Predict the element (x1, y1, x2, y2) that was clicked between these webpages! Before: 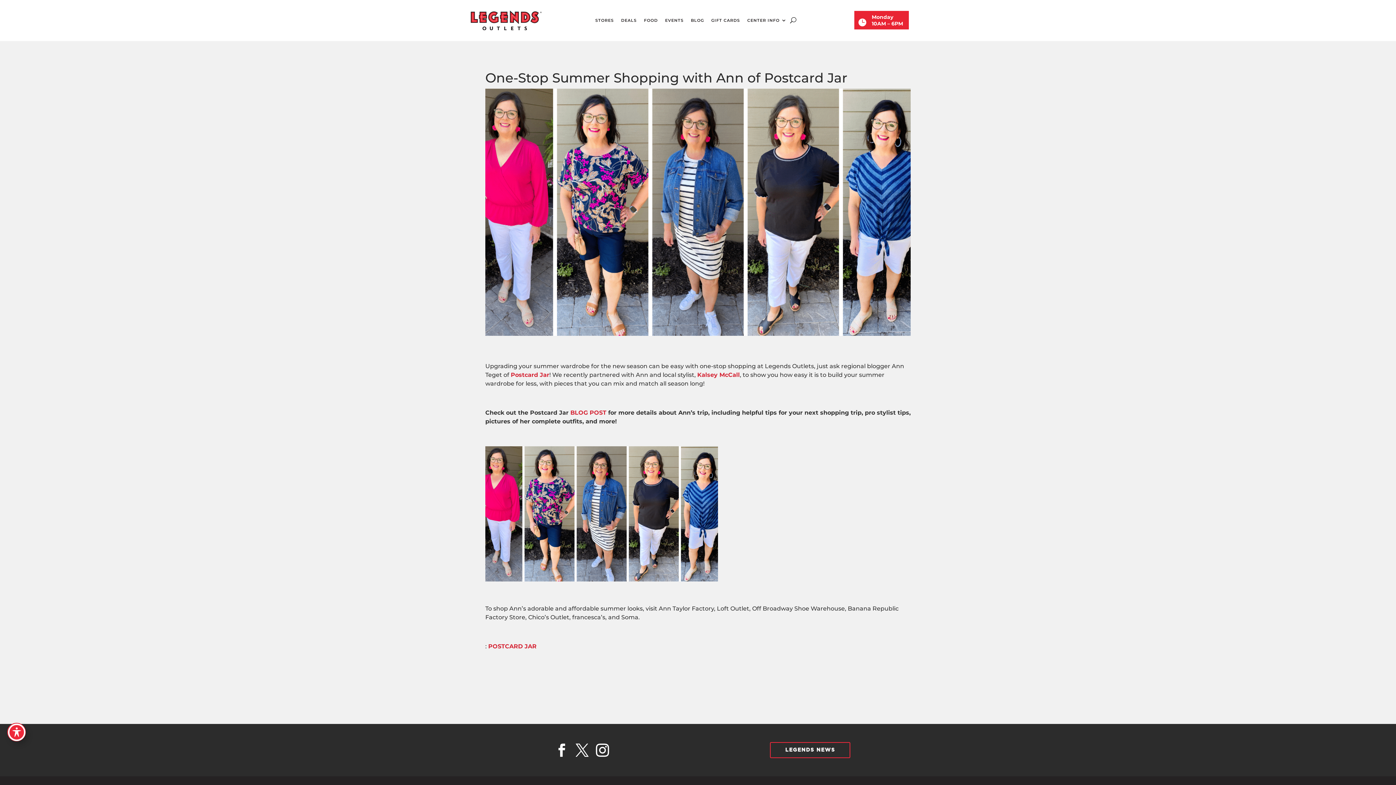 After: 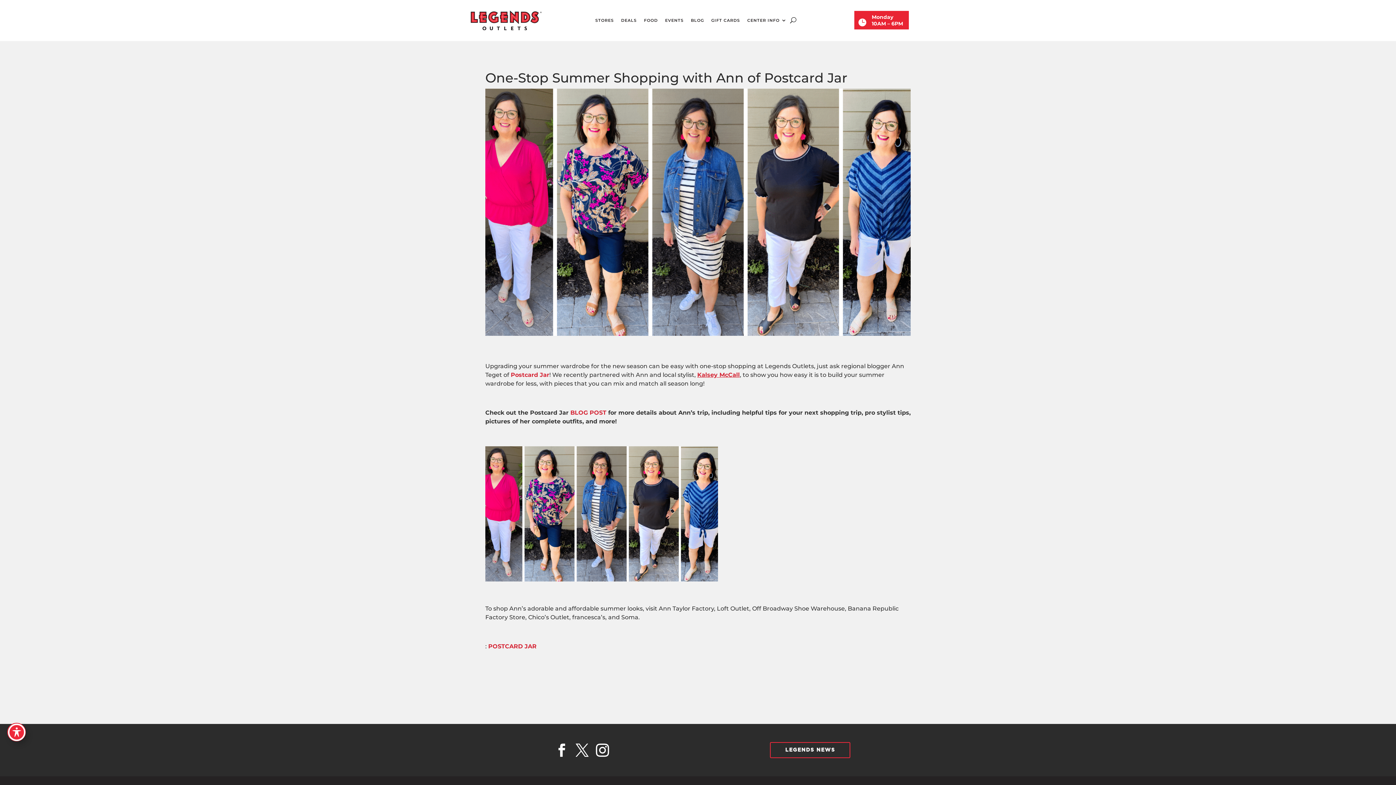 Action: bbox: (697, 371, 740, 378) label: Kalsey McCall